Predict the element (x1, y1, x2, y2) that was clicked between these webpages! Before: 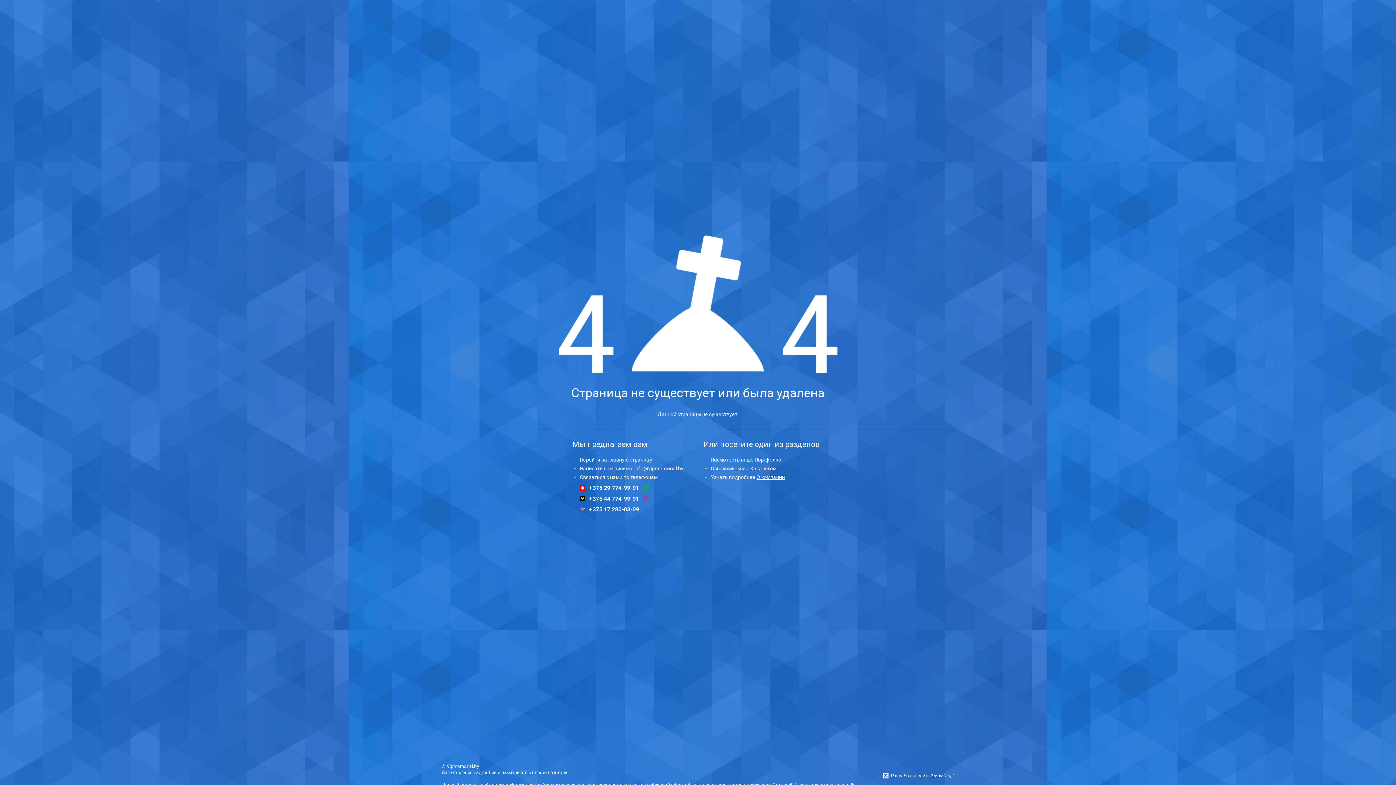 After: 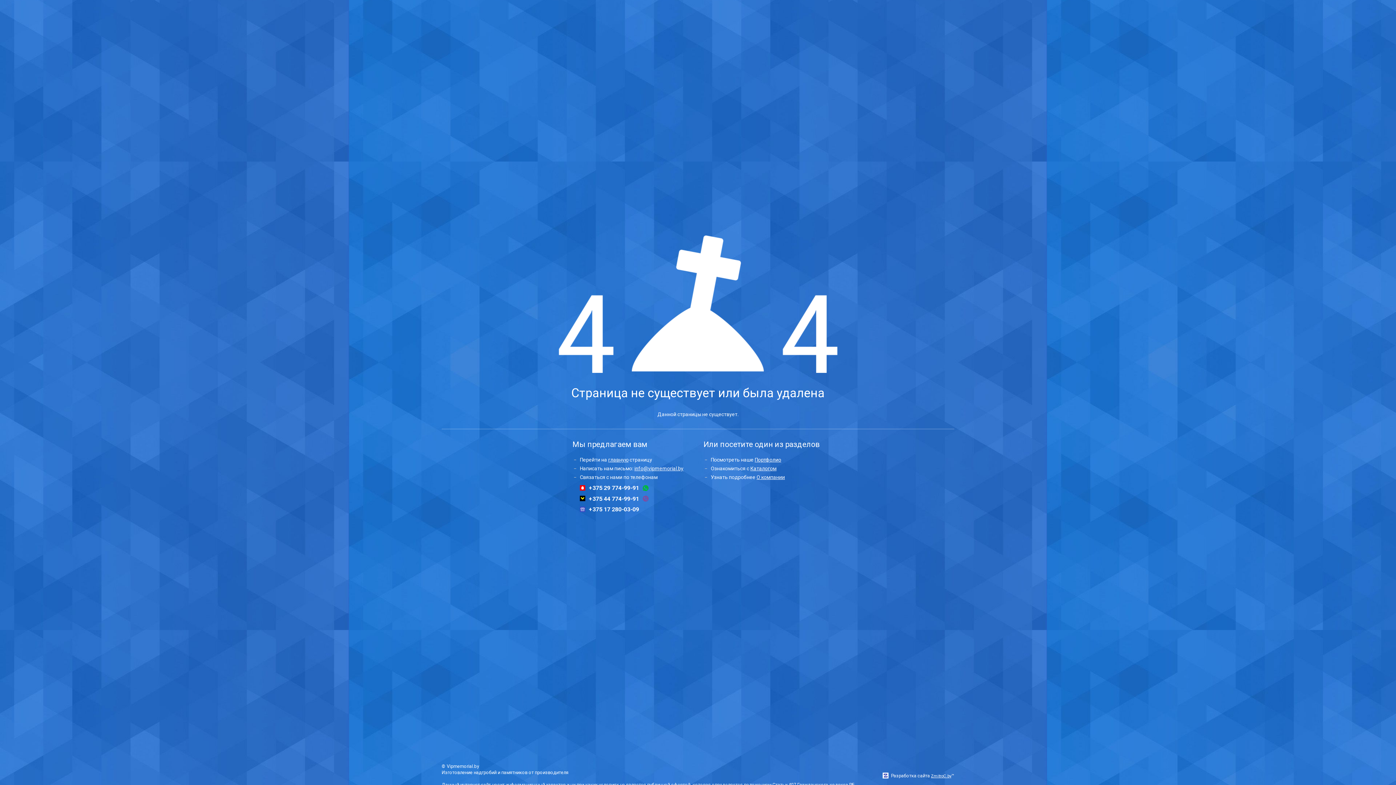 Action: bbox: (589, 485, 639, 491) label: +375 29 774-99-91